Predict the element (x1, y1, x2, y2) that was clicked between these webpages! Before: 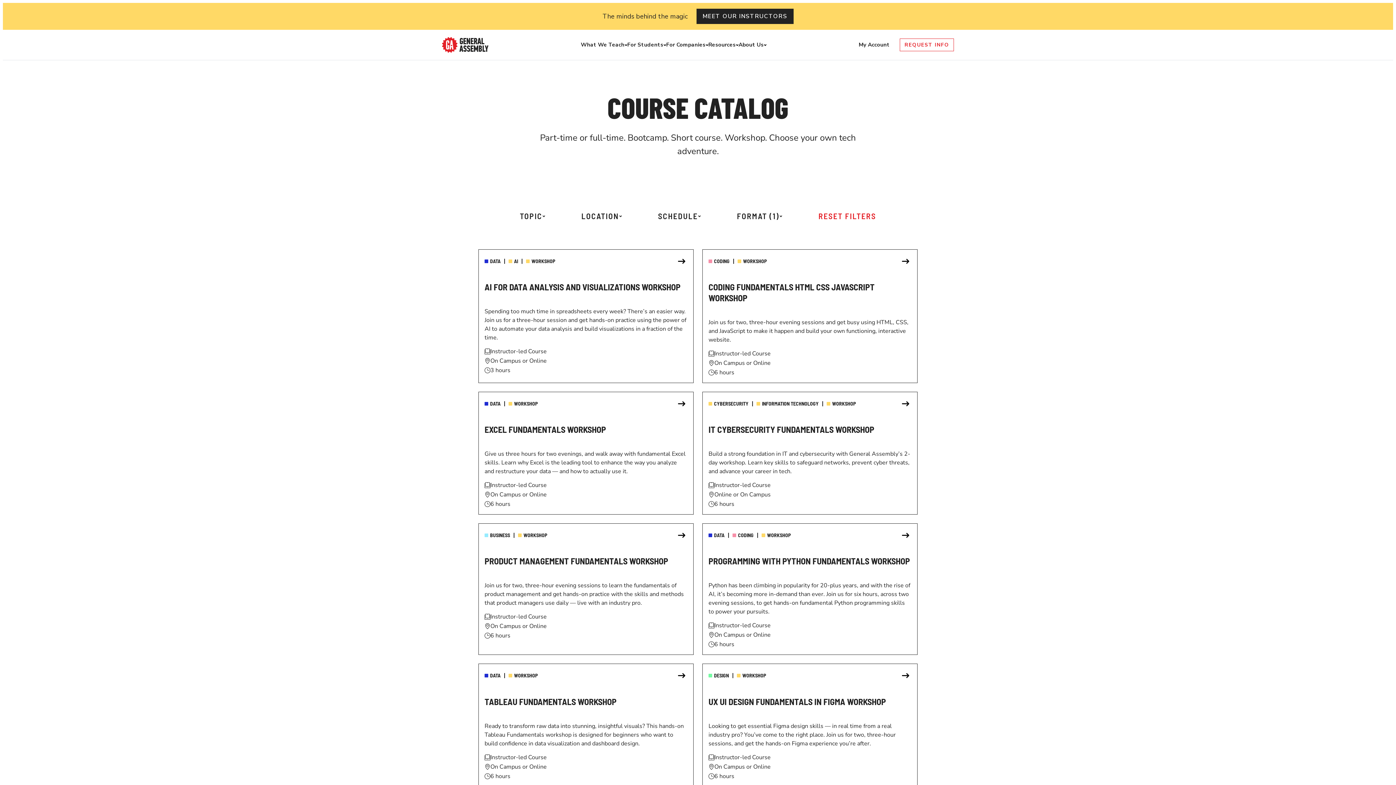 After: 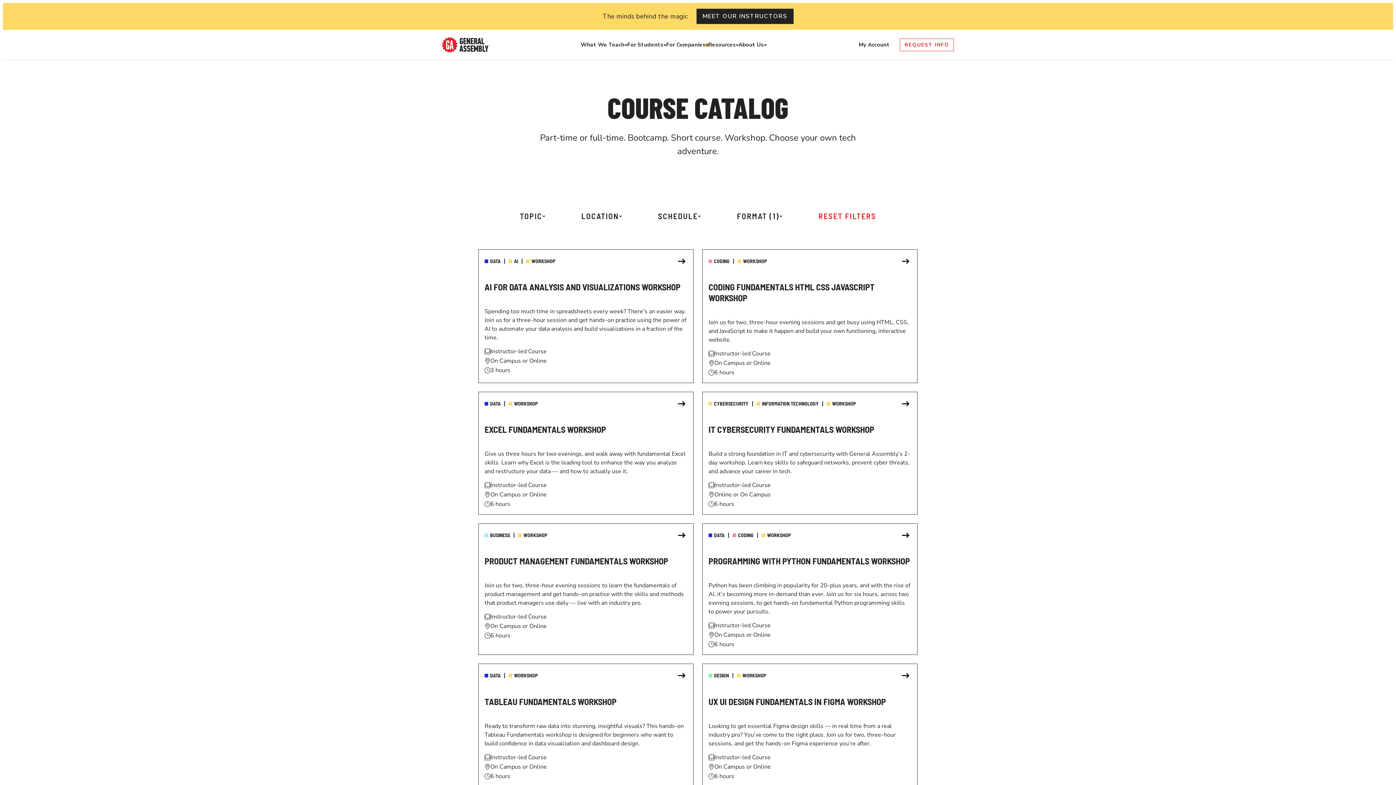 Action: label: Toggle menu bbox: (705, 43, 708, 46)